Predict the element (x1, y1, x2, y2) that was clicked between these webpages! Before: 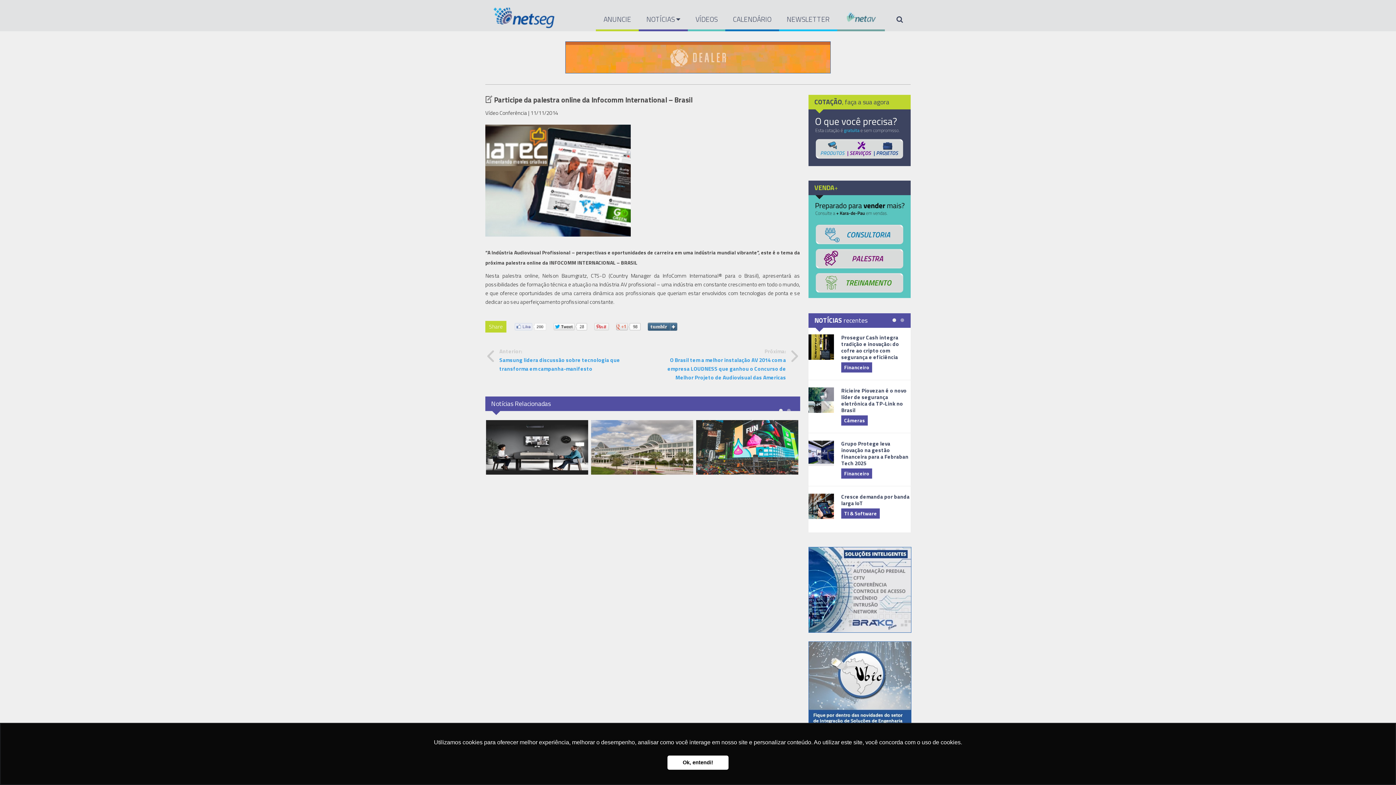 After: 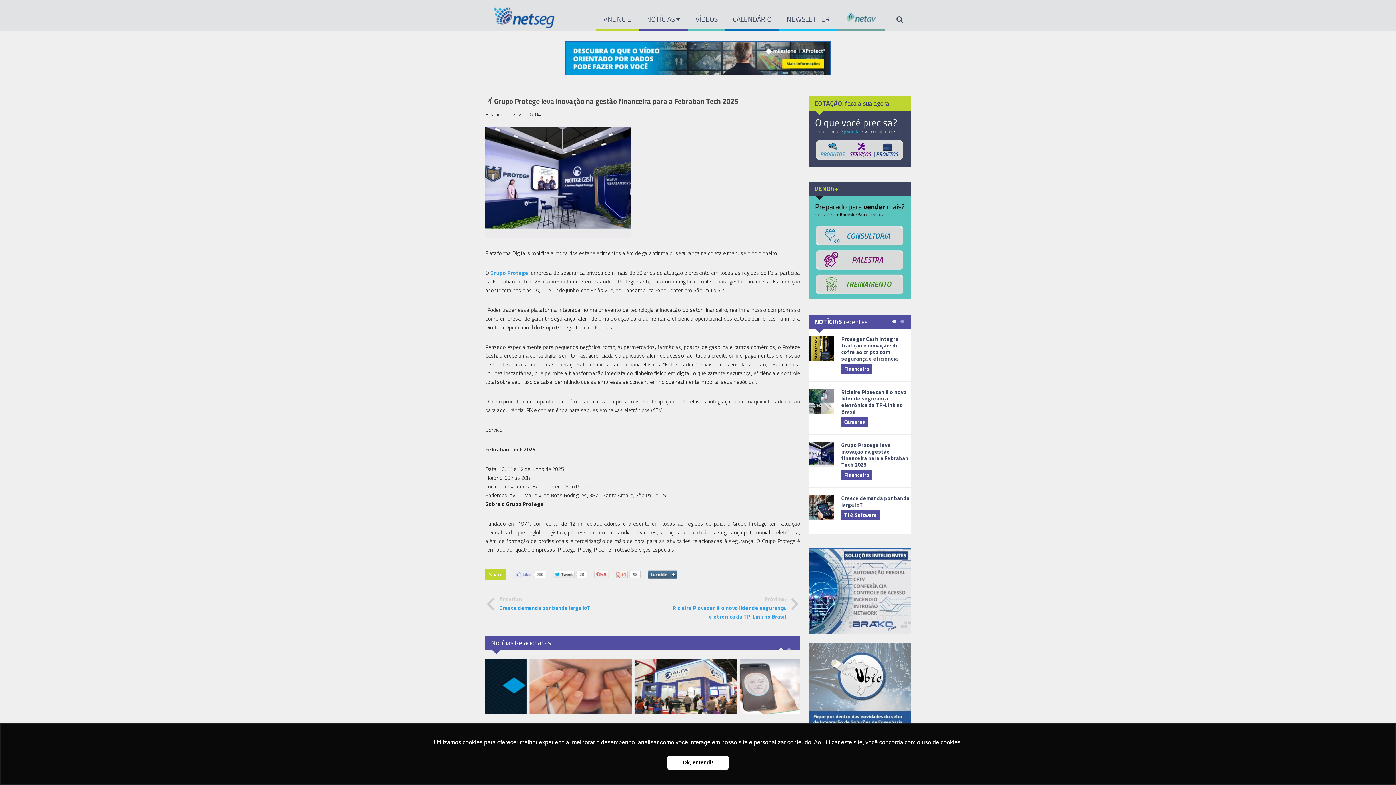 Action: bbox: (808, 440, 834, 466)